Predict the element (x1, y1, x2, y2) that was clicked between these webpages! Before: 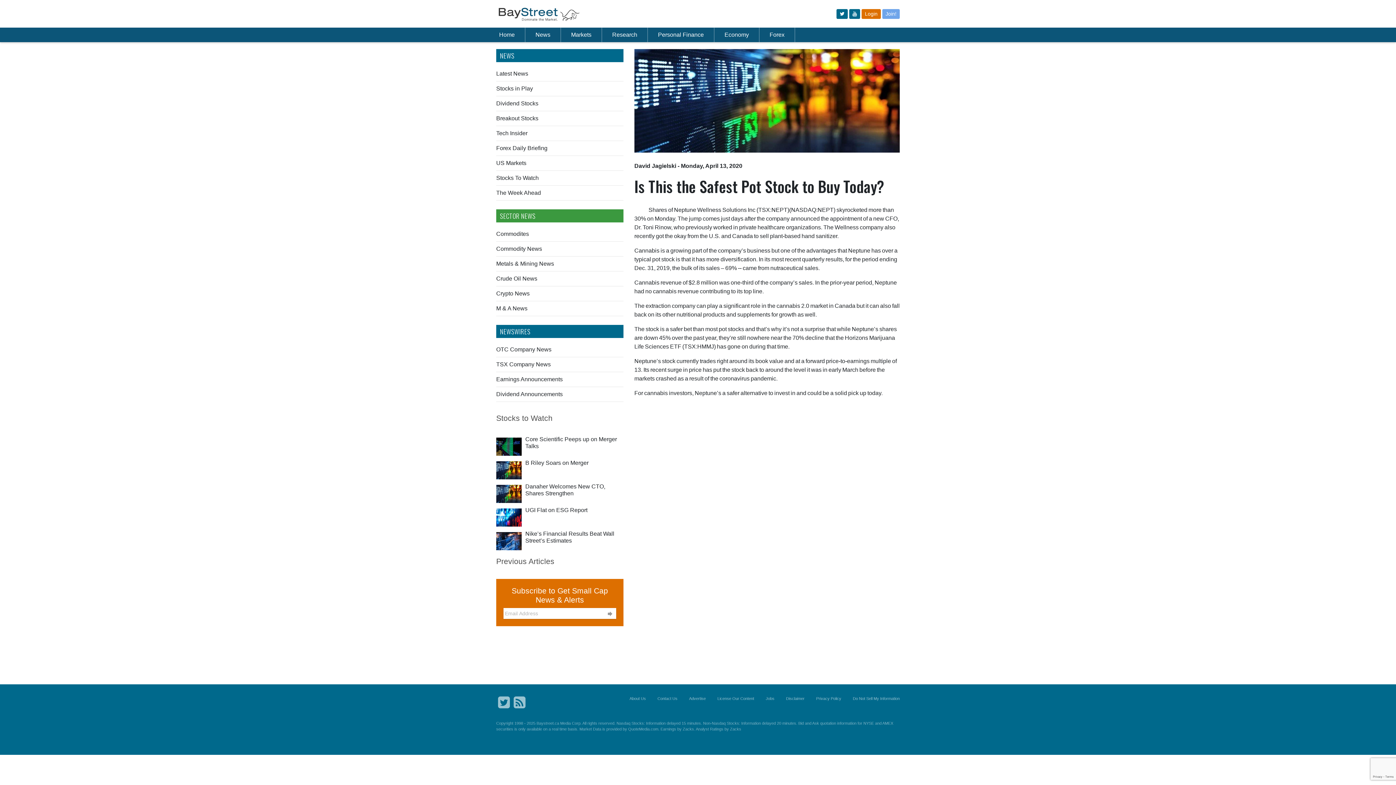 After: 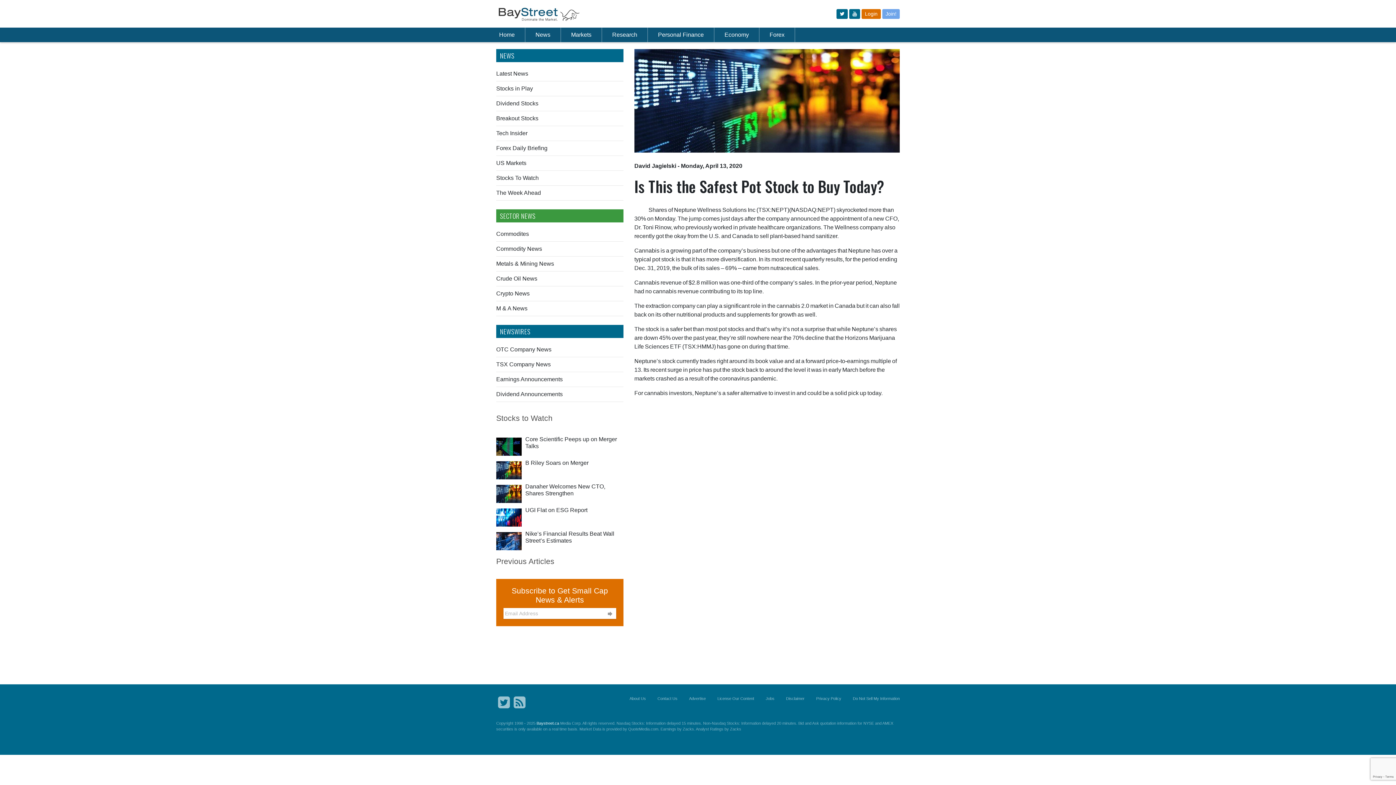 Action: label: Baystreet.ca bbox: (536, 721, 559, 725)